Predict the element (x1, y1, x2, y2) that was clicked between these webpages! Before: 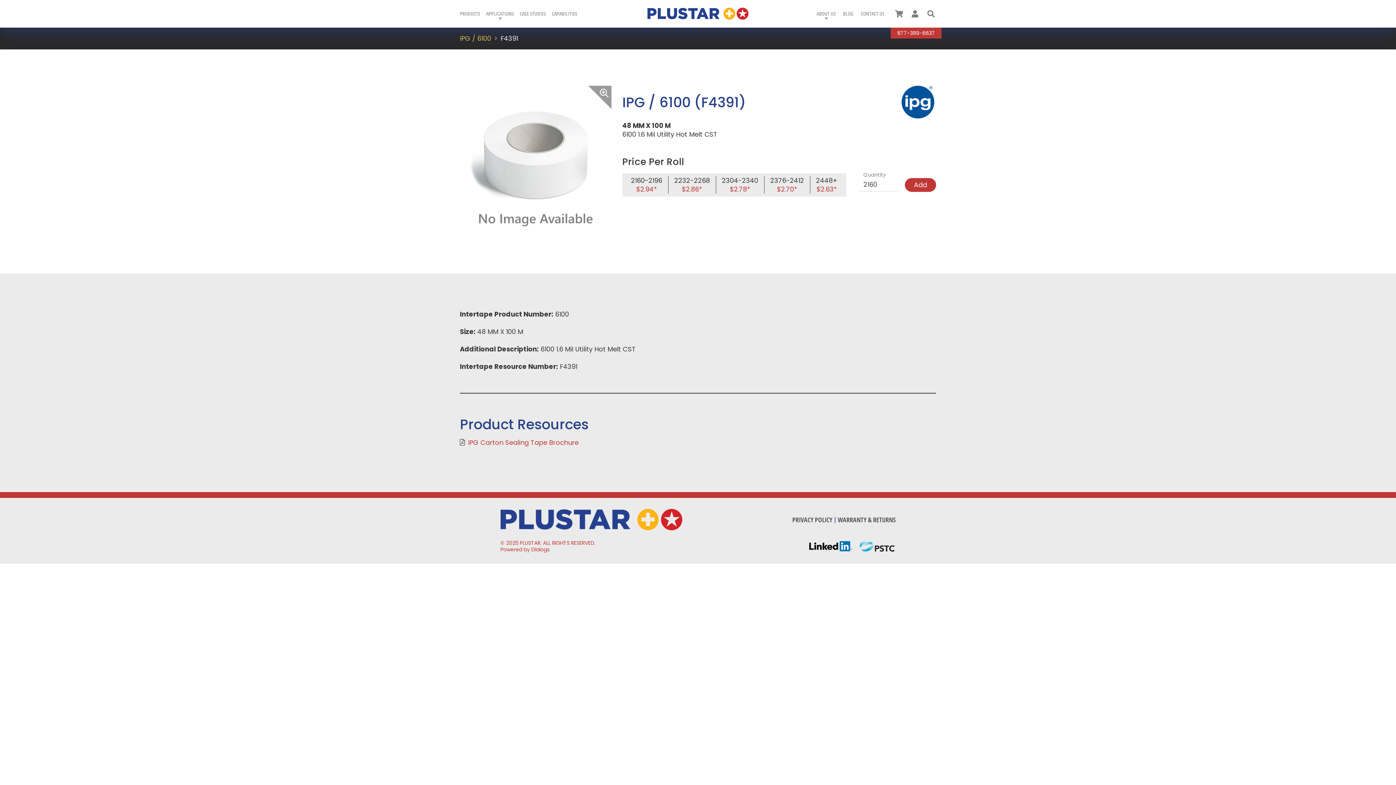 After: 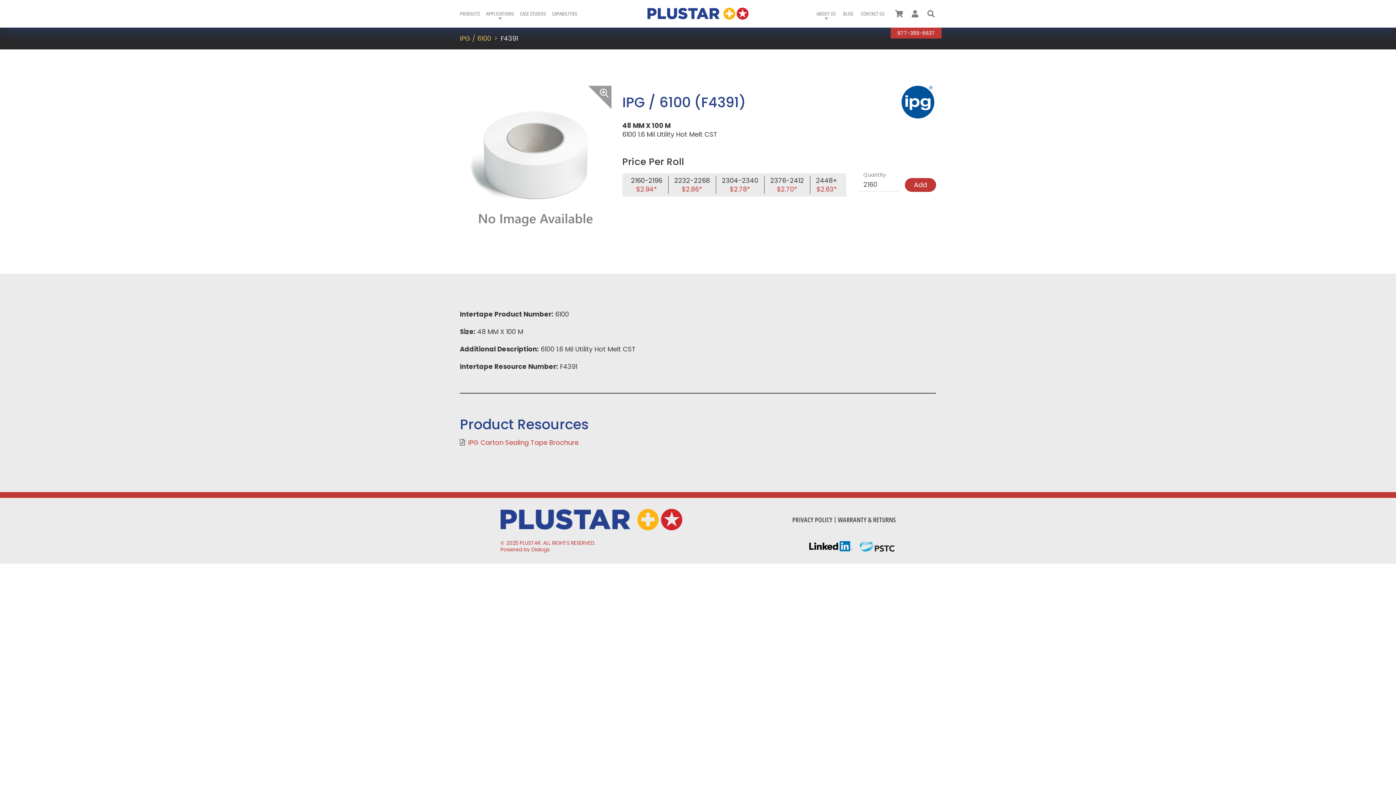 Action: bbox: (809, 541, 852, 551)